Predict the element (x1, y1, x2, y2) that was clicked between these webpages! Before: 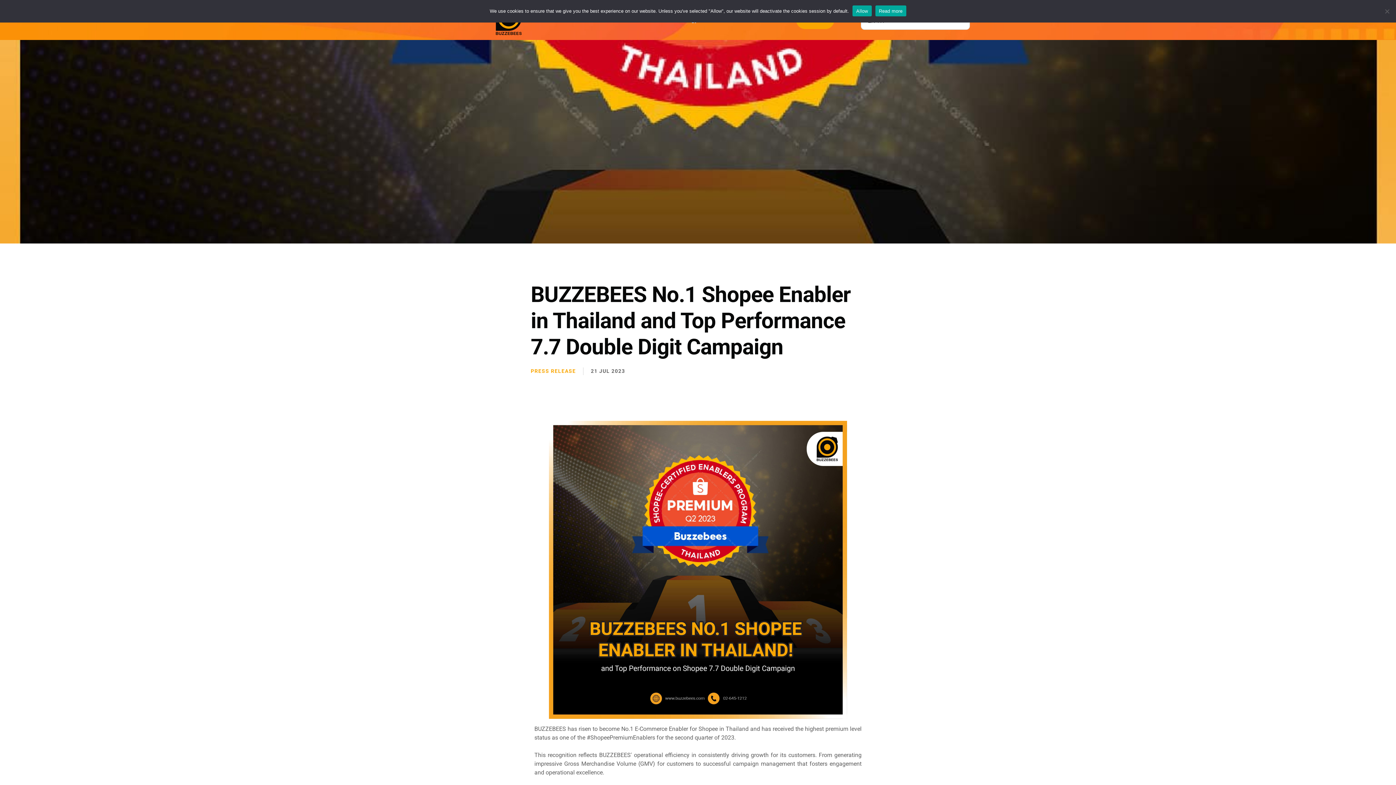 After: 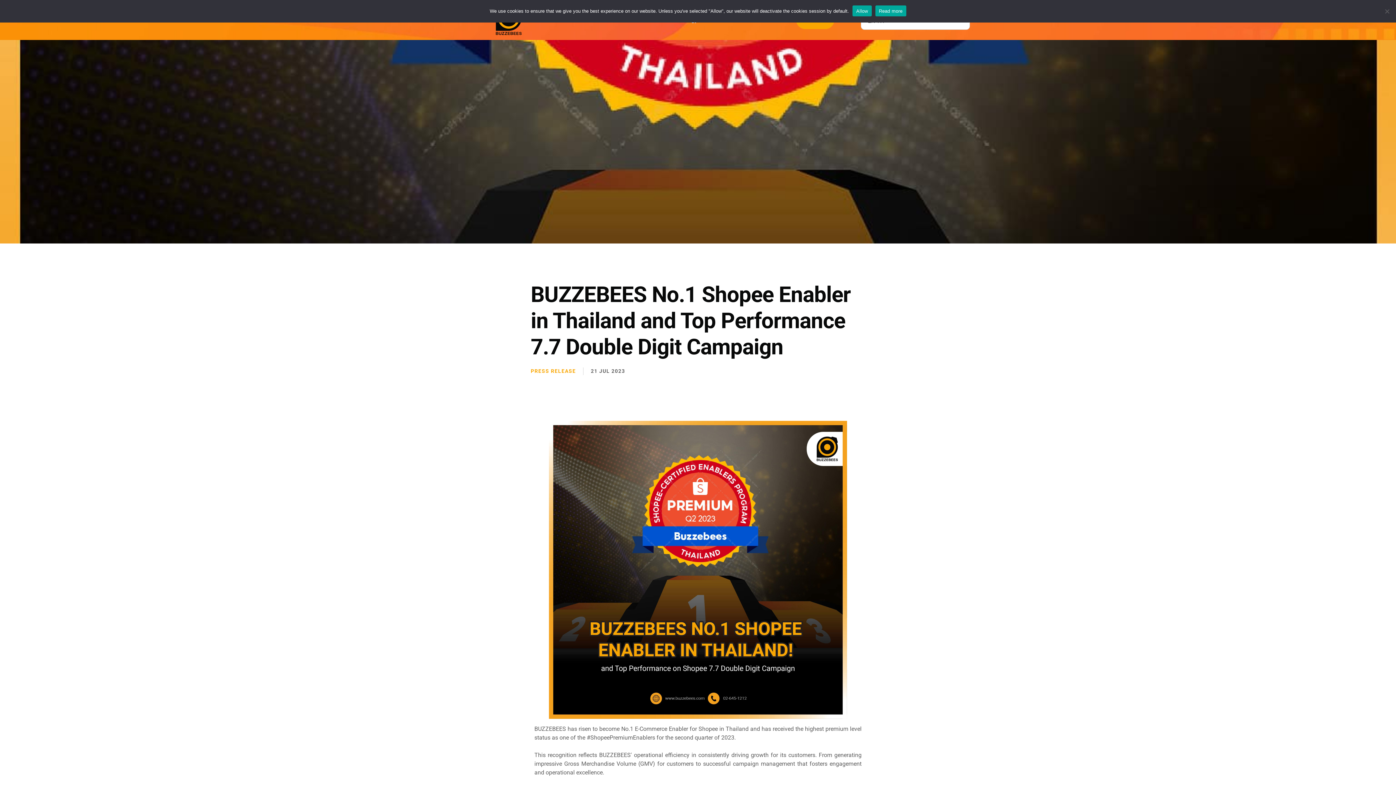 Action: bbox: (875, 5, 906, 16) label: Read more